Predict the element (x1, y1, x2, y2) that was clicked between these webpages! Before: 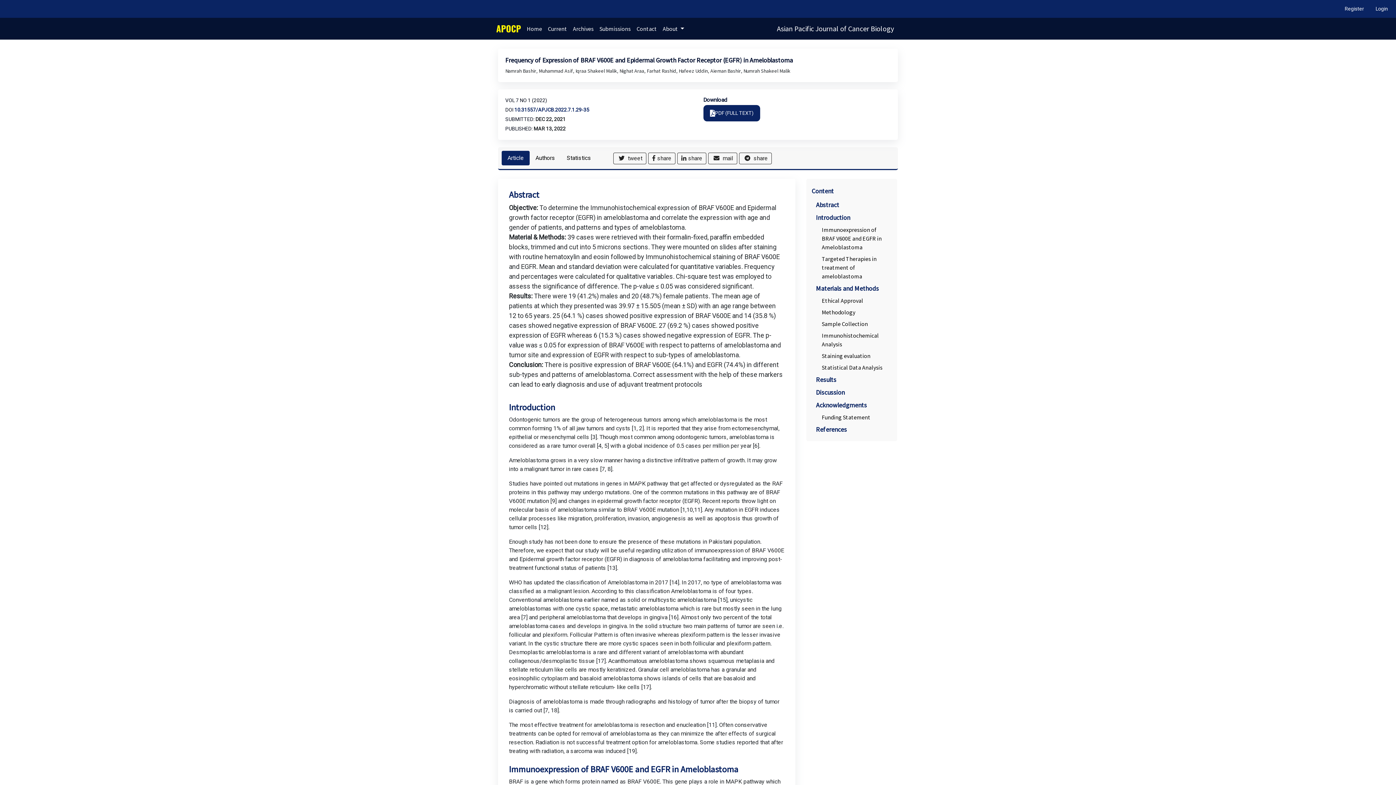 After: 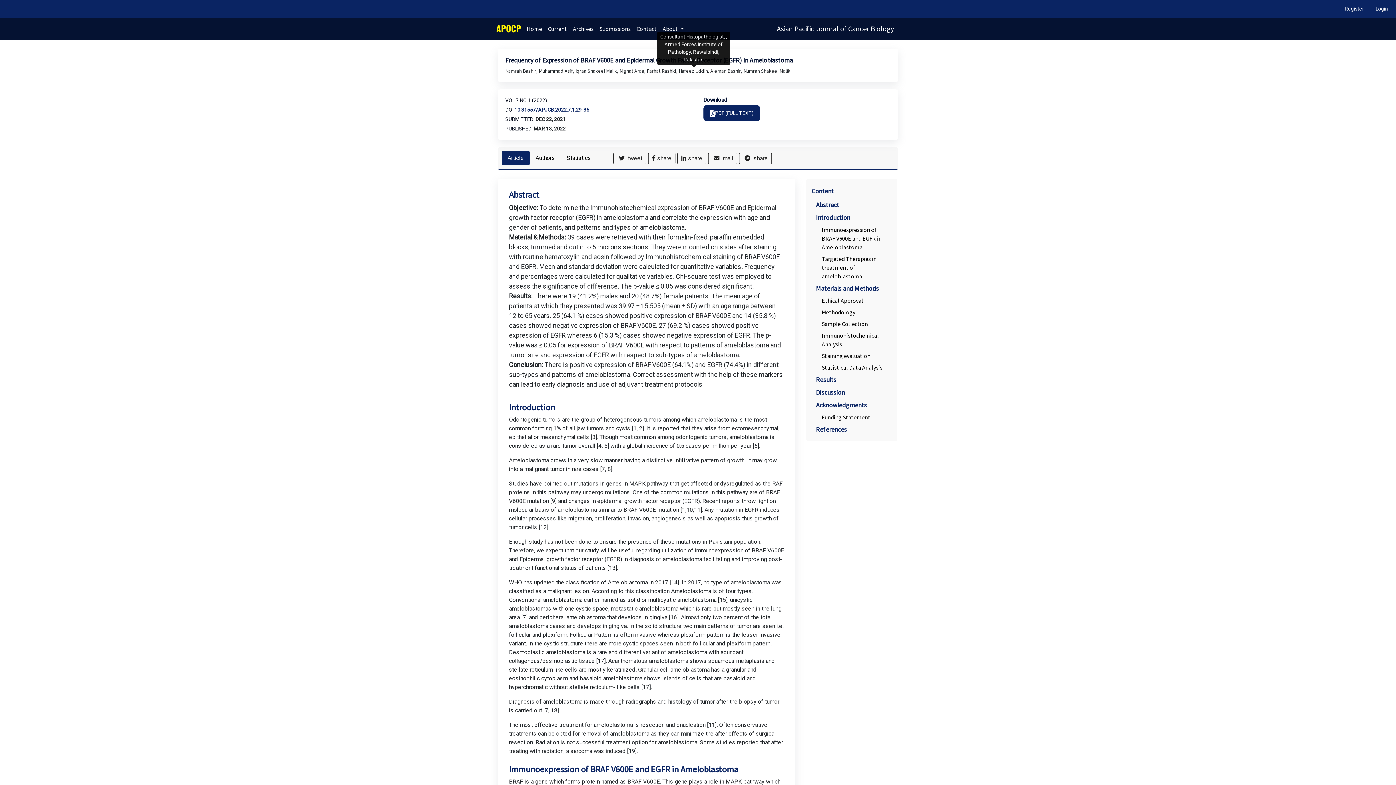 Action: label: Hafeez Uddin  bbox: (678, 67, 709, 74)